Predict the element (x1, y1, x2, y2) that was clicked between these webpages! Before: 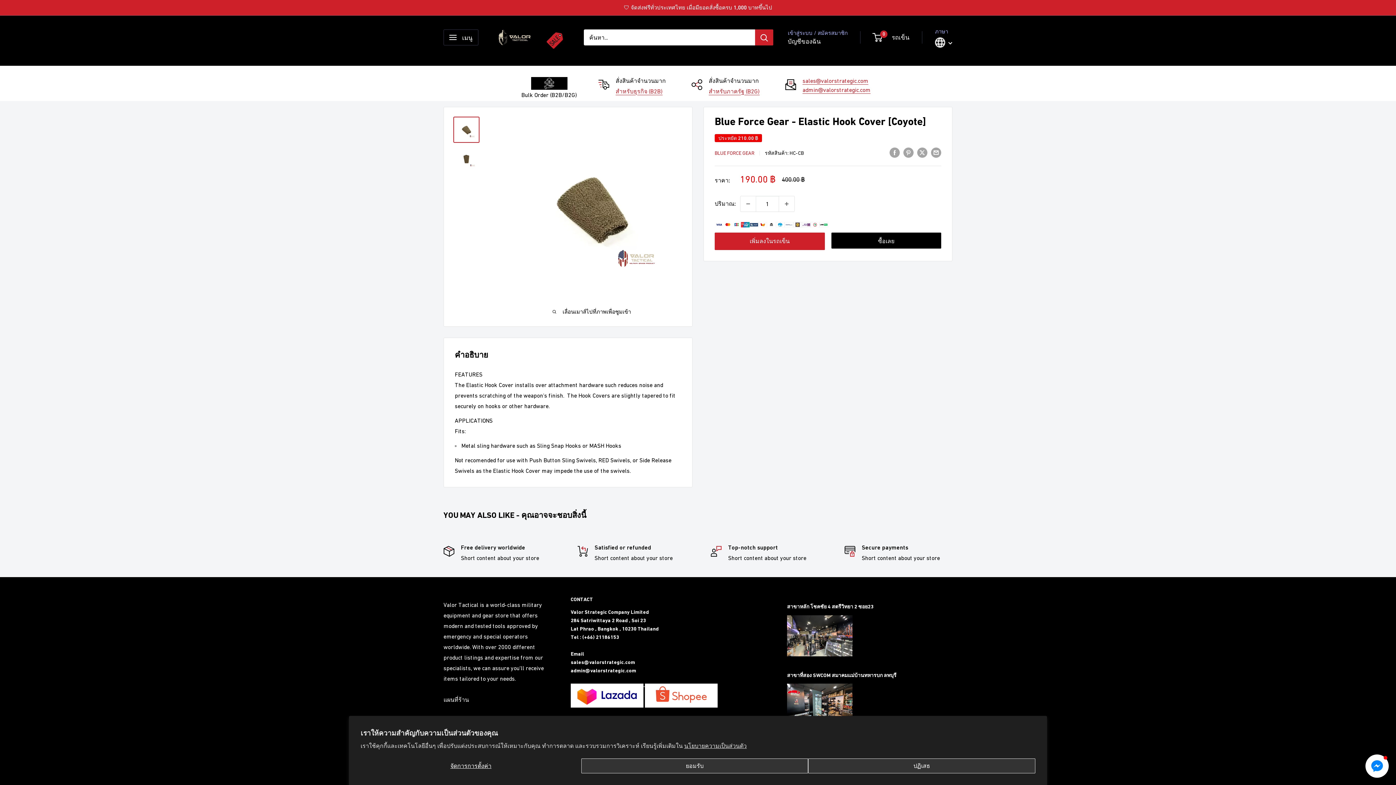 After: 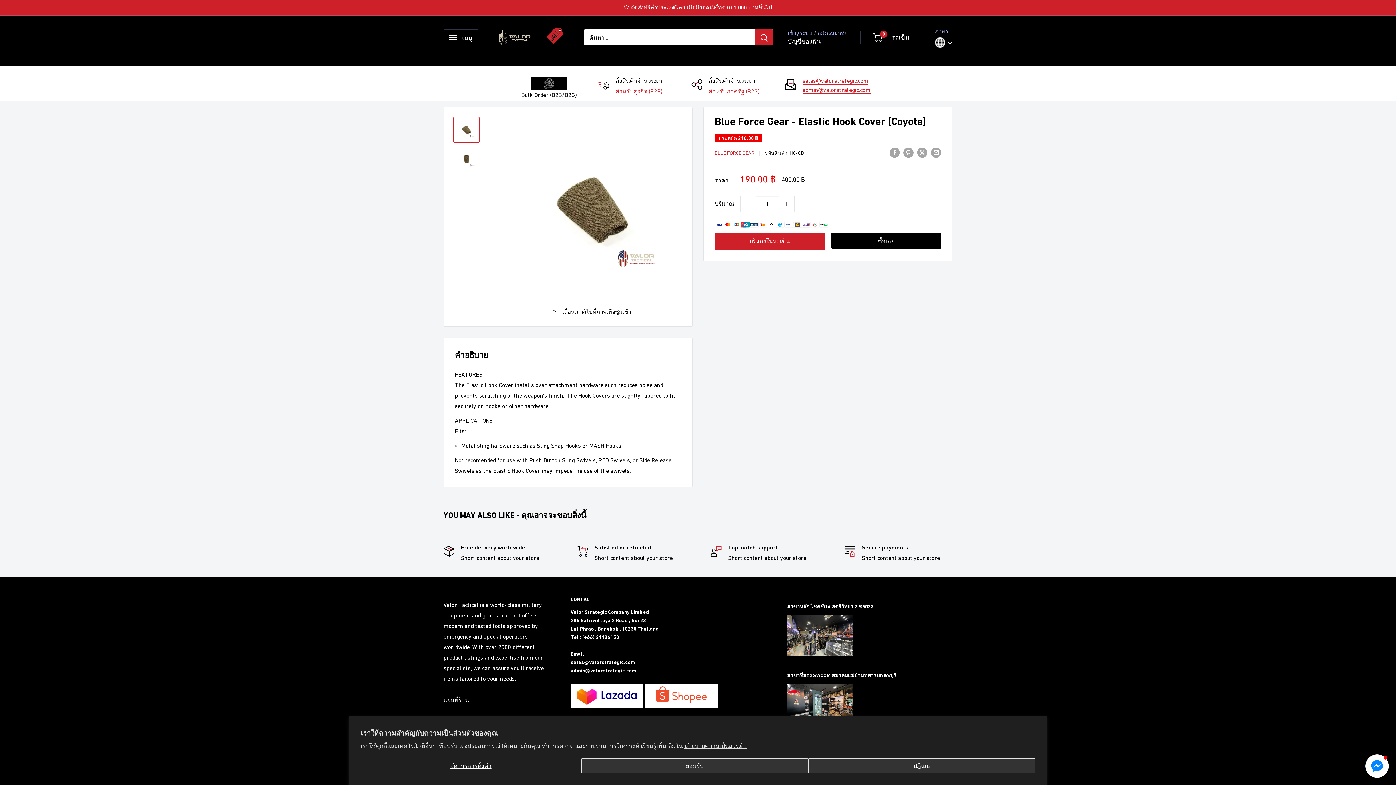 Action: bbox: (453, 116, 479, 142)